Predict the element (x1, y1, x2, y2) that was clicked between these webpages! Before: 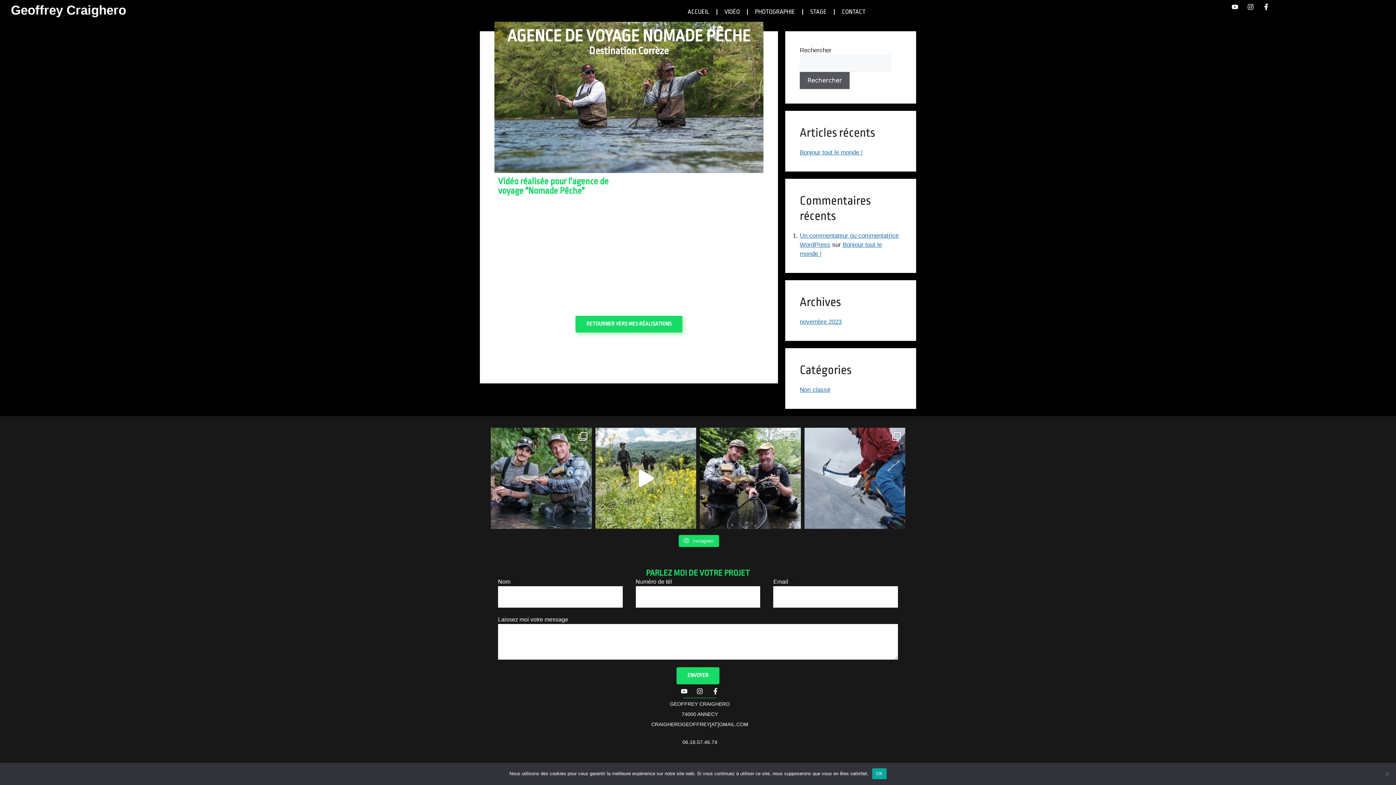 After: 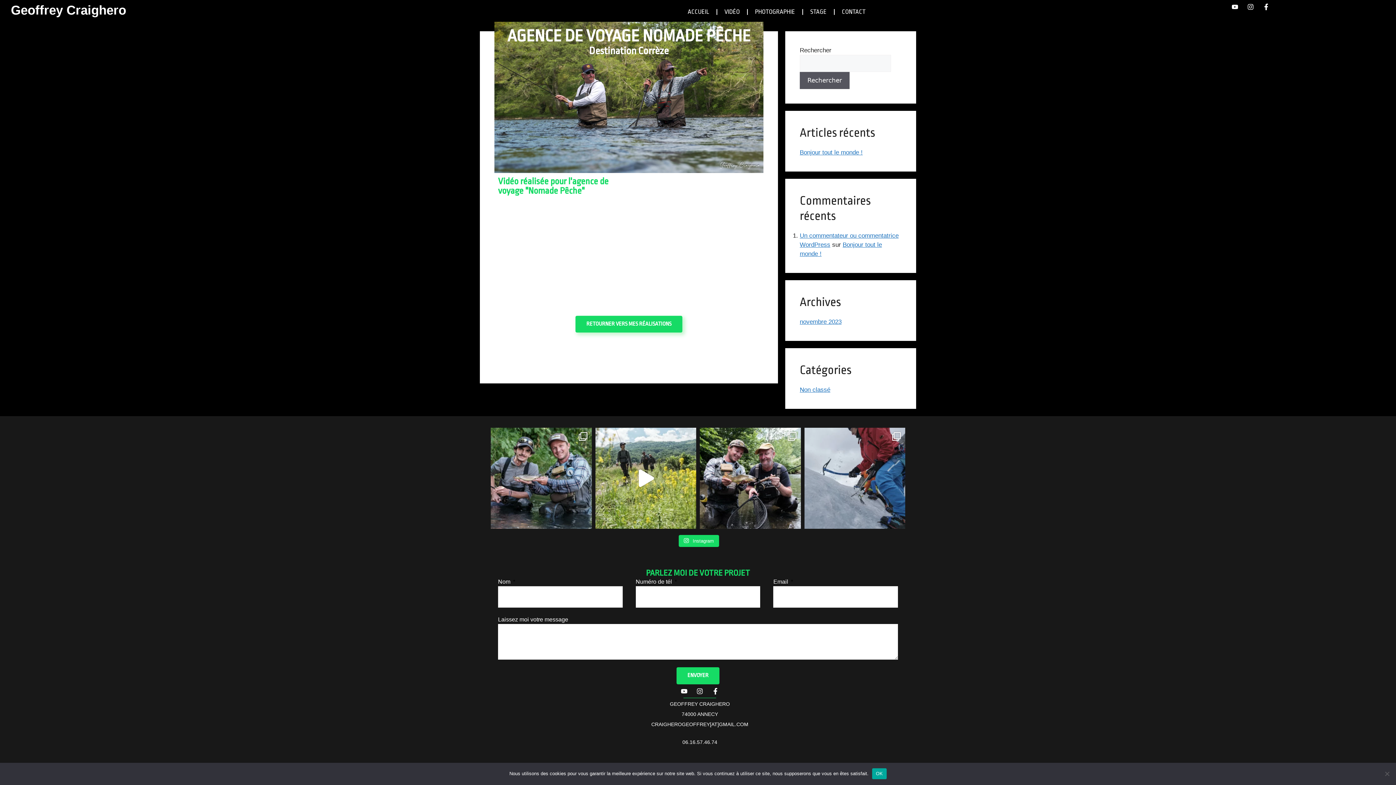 Action: bbox: (676, 667, 719, 684) label: ENVOYER